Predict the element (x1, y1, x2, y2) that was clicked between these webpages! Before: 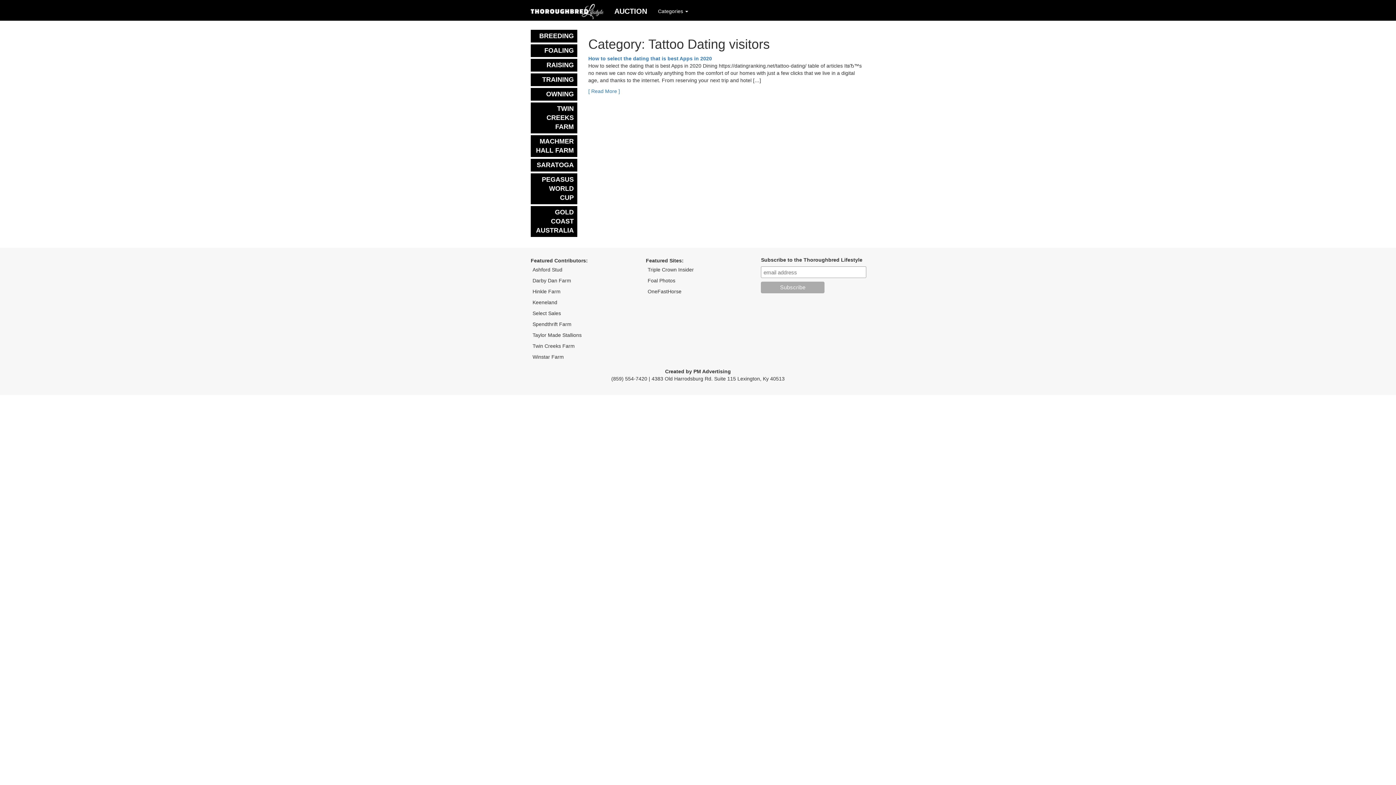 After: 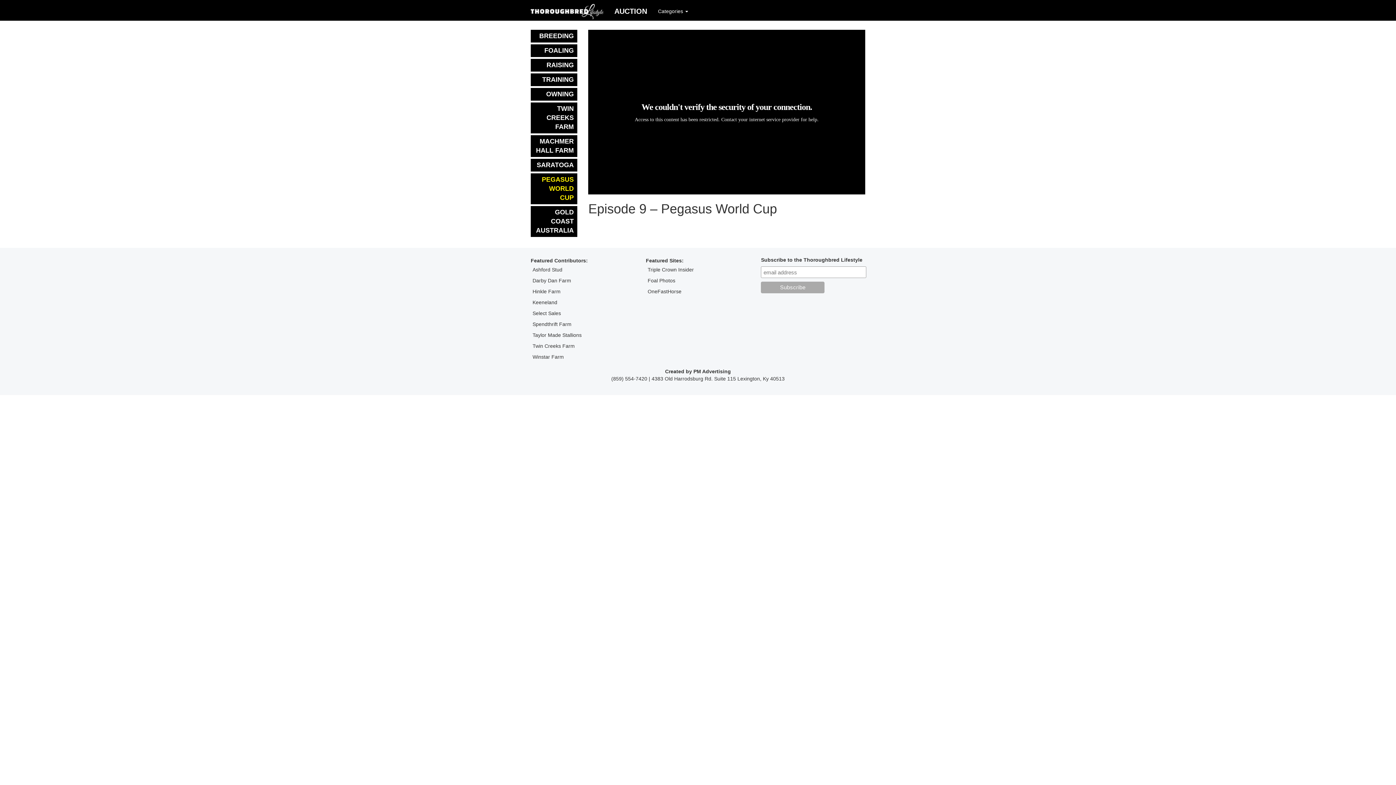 Action: bbox: (530, 173, 577, 204) label: PEGASUS WORLD CUP